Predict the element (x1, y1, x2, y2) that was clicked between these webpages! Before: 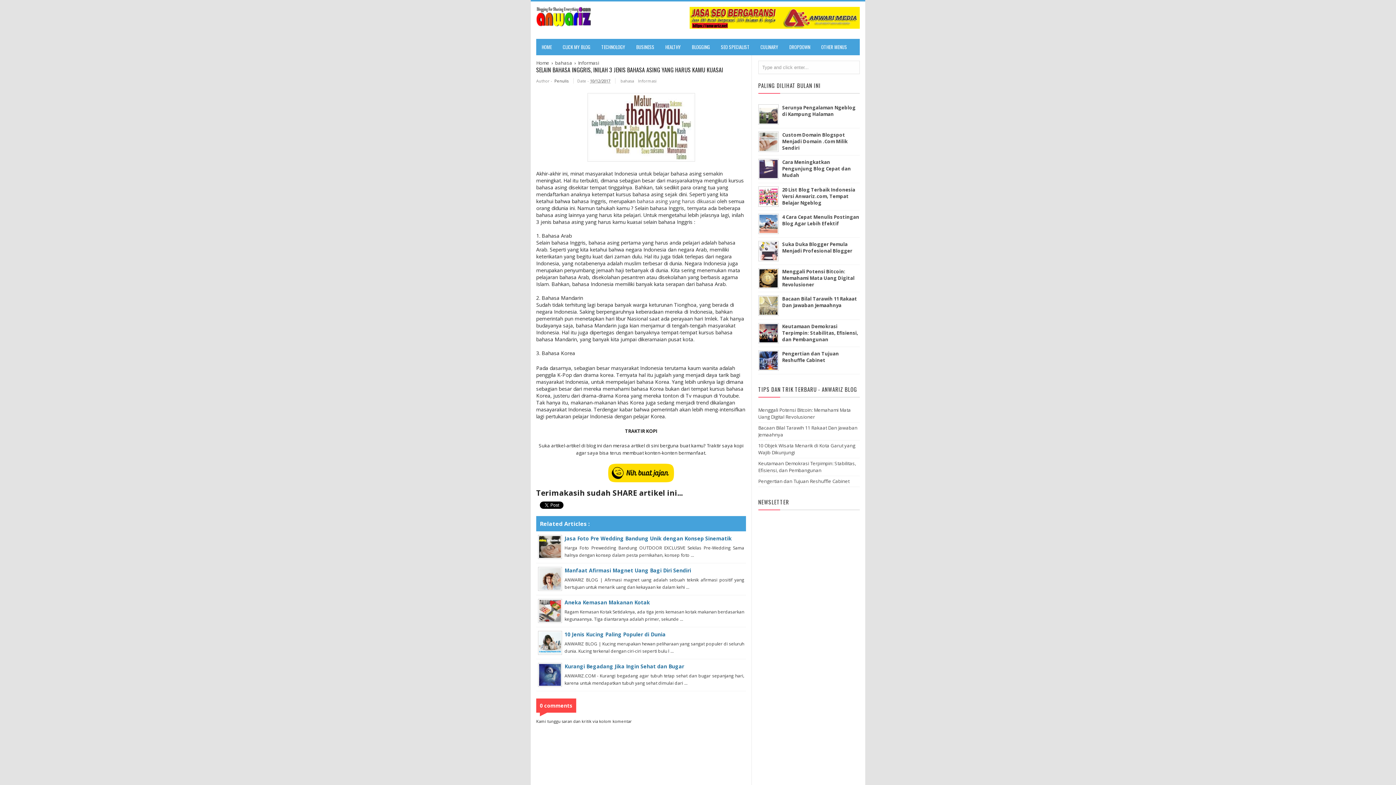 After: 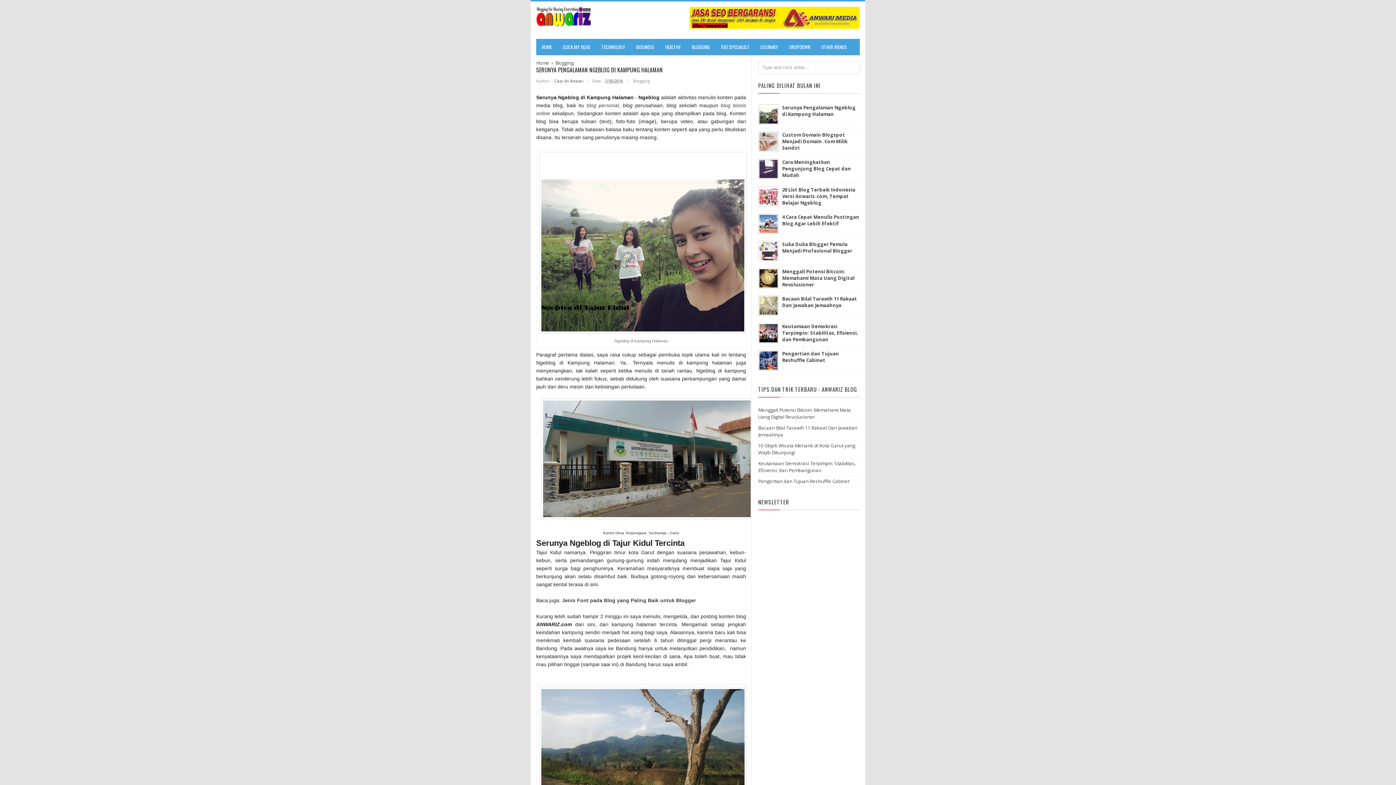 Action: bbox: (686, 38, 715, 55) label: BLOGGING